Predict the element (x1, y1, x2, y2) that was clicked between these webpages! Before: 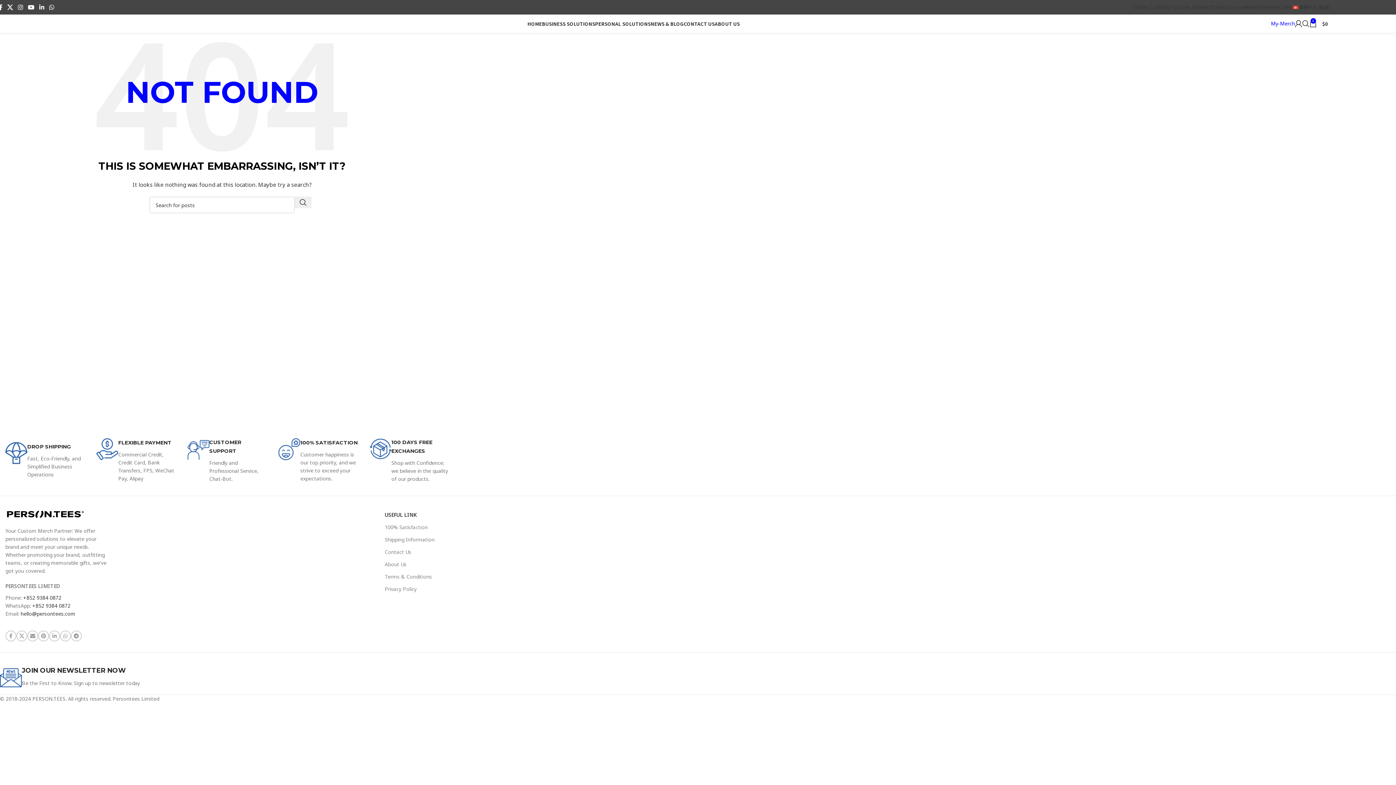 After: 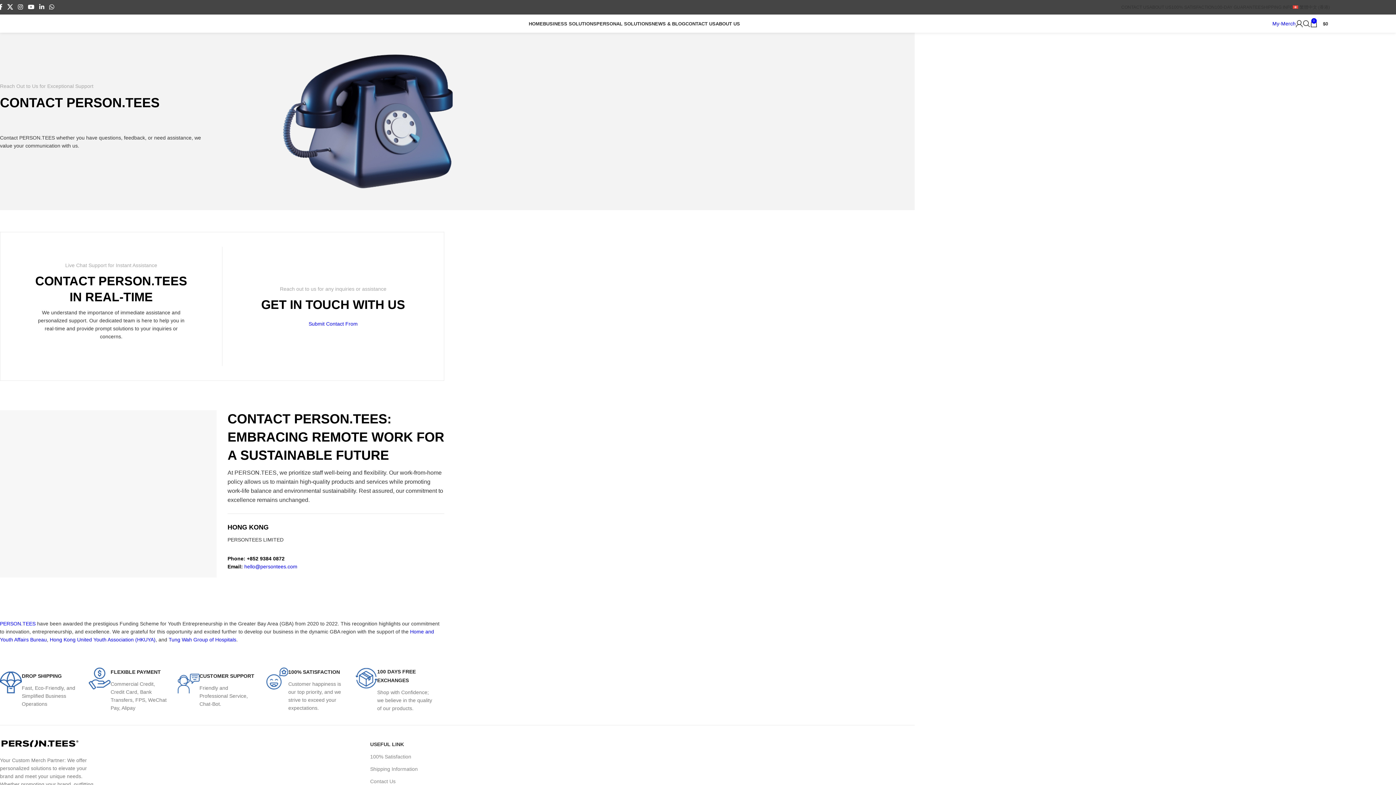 Action: label: Contact Us bbox: (384, 546, 449, 558)